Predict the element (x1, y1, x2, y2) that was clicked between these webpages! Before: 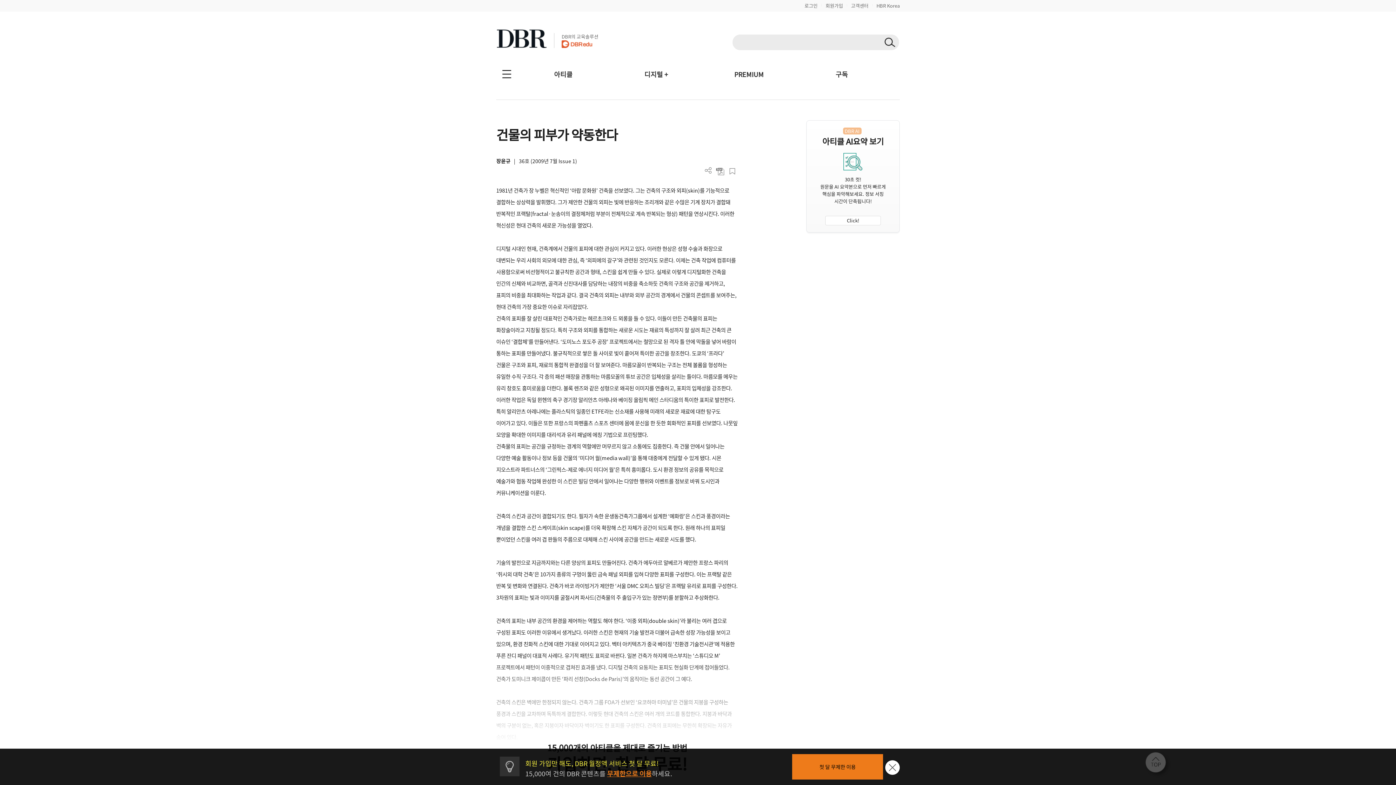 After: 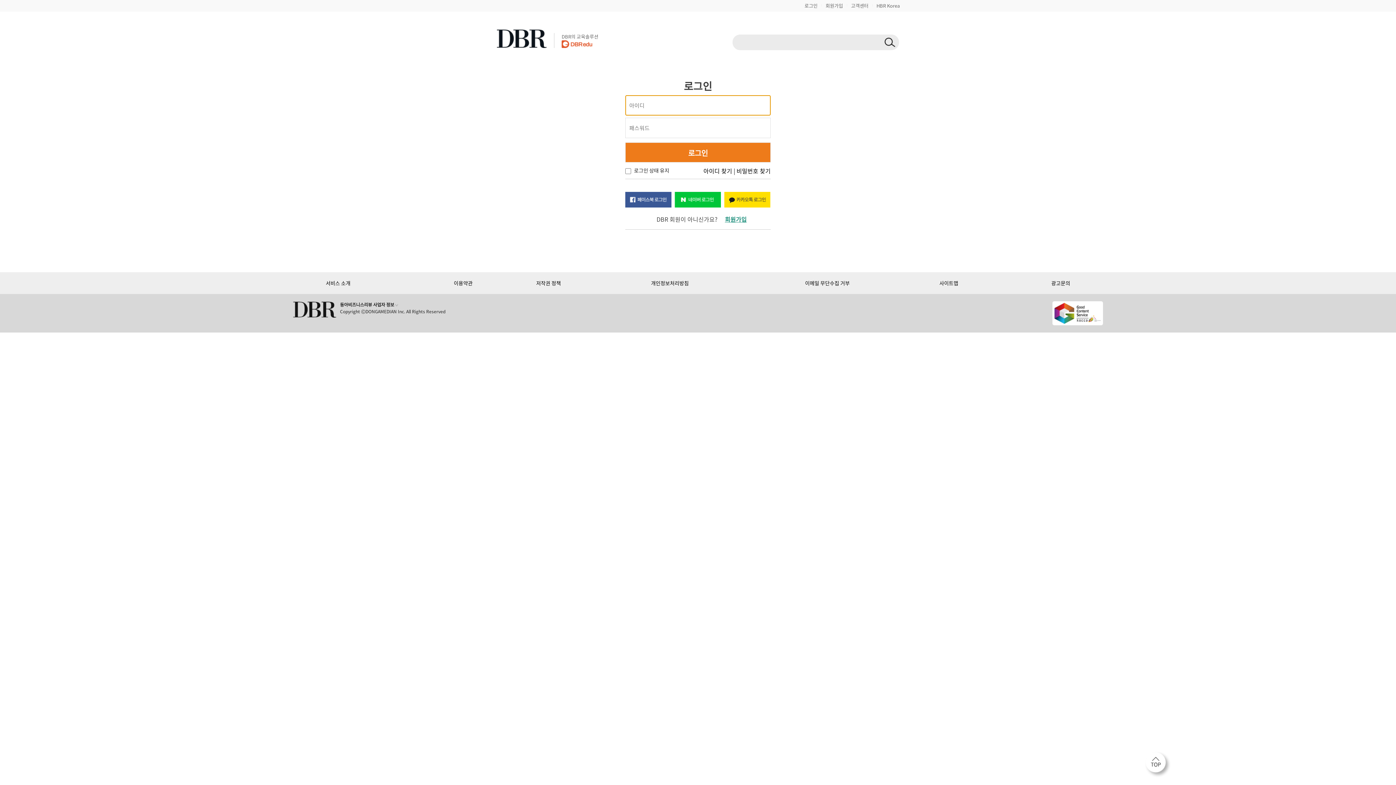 Action: bbox: (714, 165, 726, 177) label: PDF 다운로드